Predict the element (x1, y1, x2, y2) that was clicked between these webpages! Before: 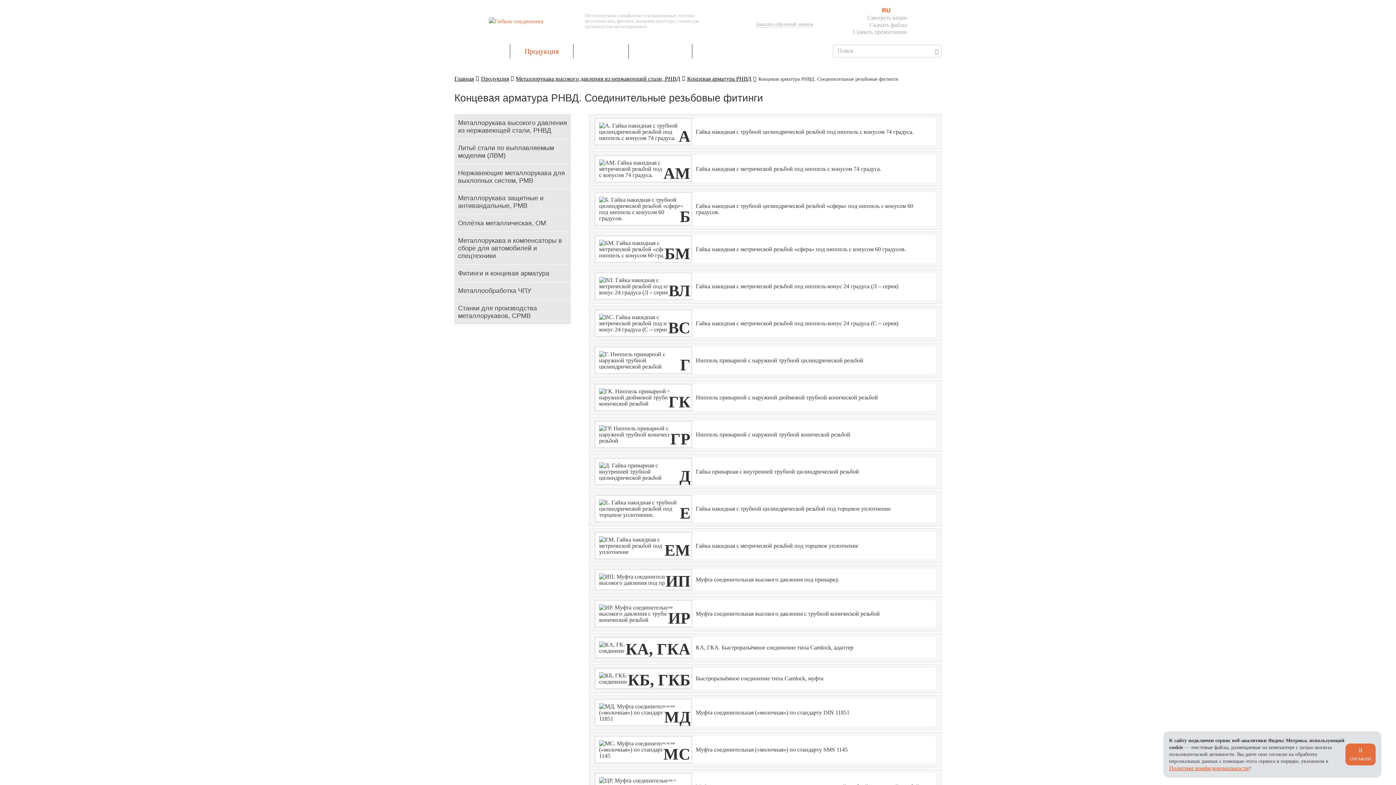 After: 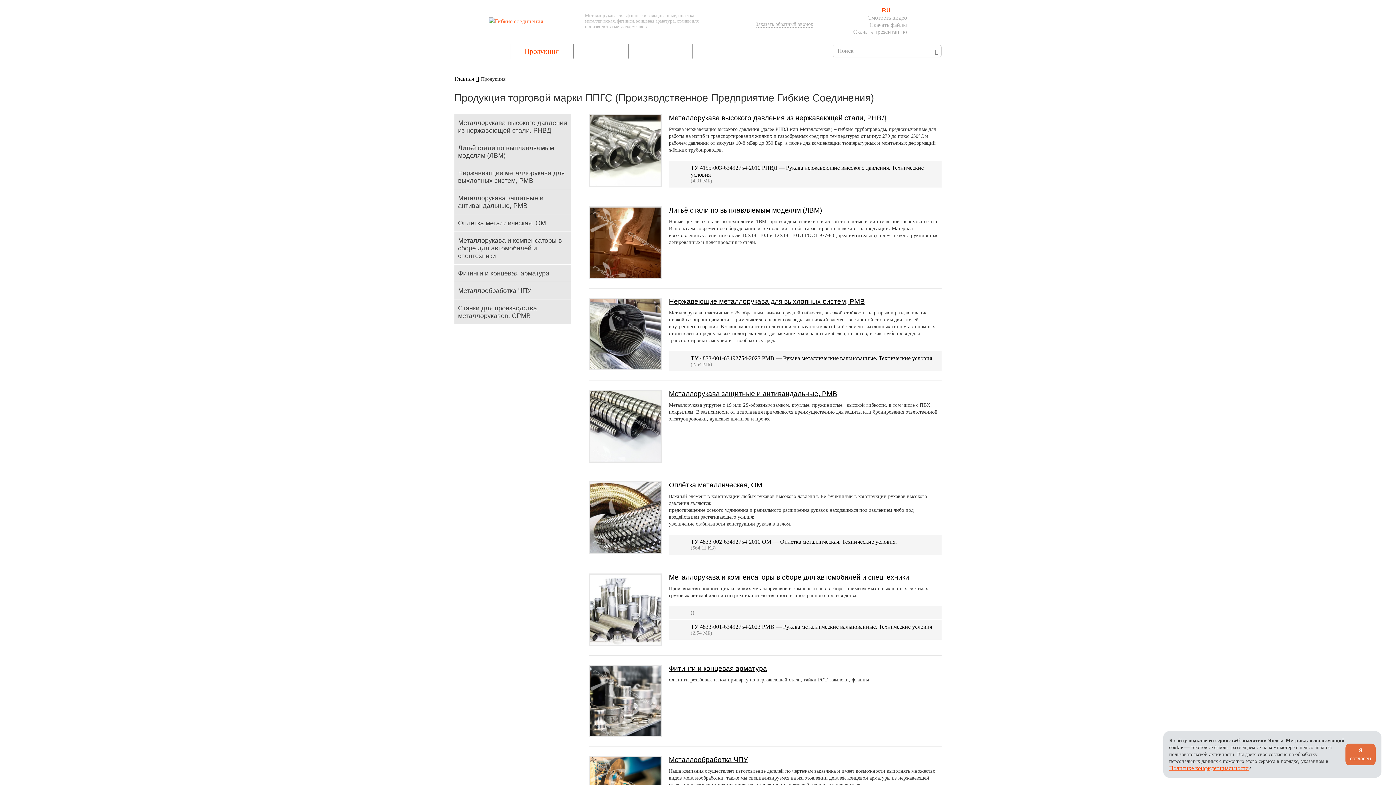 Action: label: Продукция bbox: (510, 42, 573, 60)